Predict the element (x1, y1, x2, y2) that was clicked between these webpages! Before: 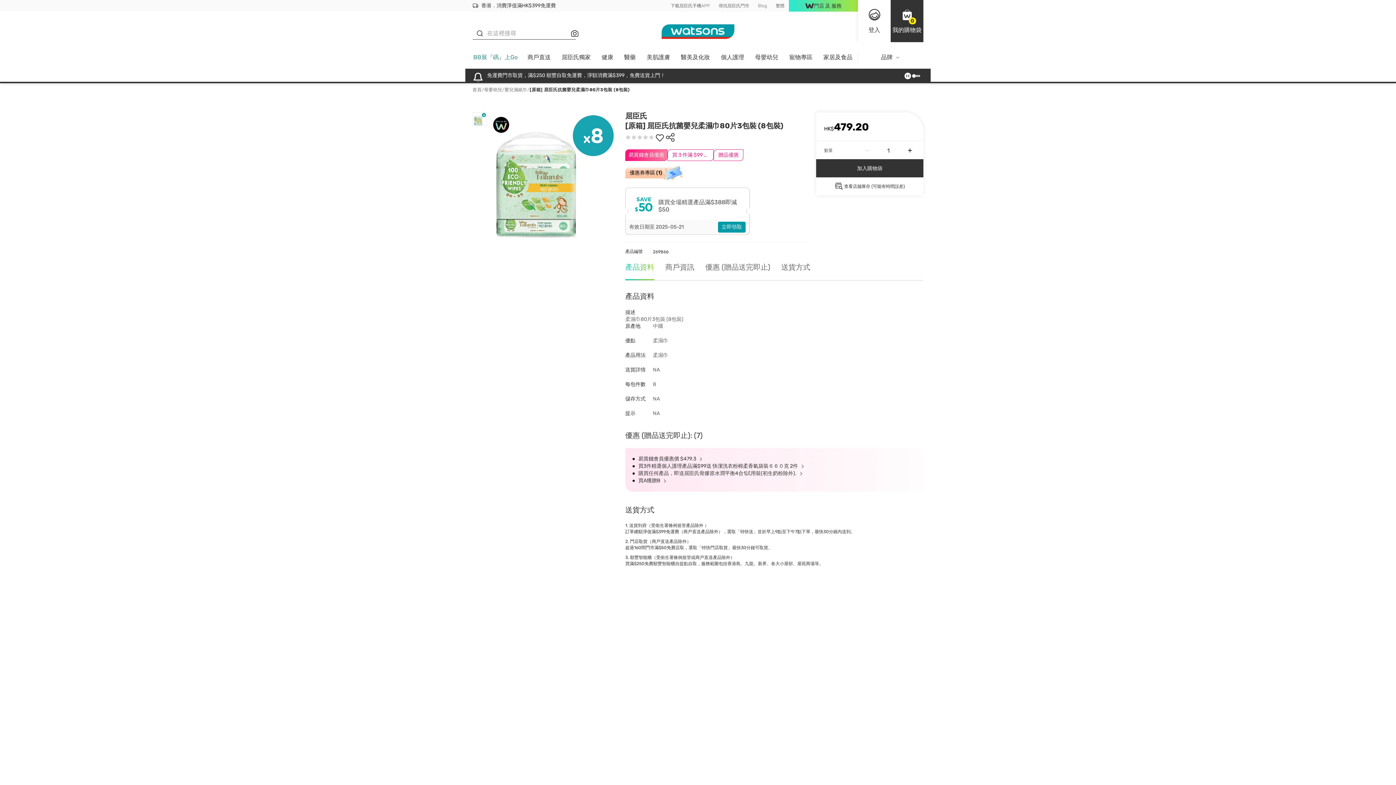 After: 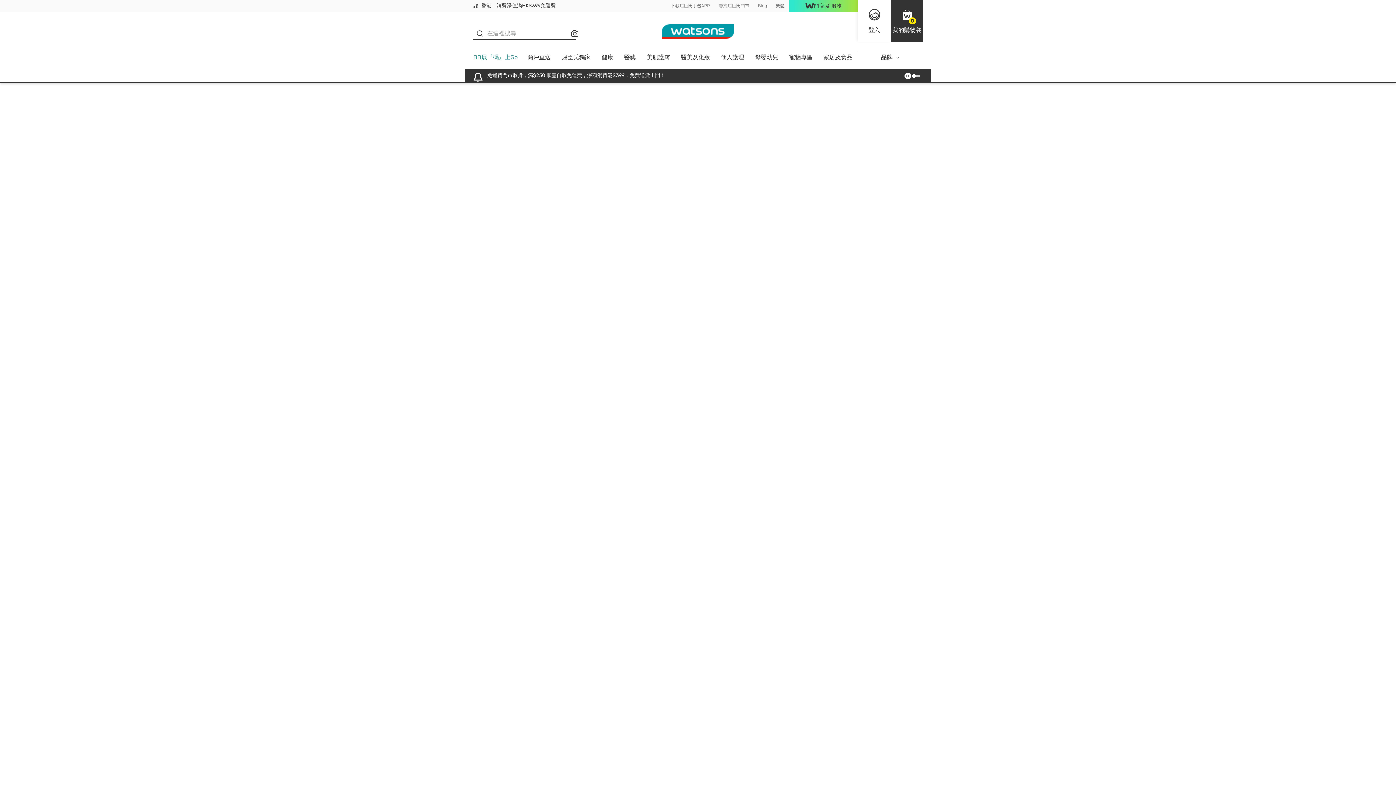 Action: label: 母嬰幼兒 bbox: (749, 51, 784, 68)